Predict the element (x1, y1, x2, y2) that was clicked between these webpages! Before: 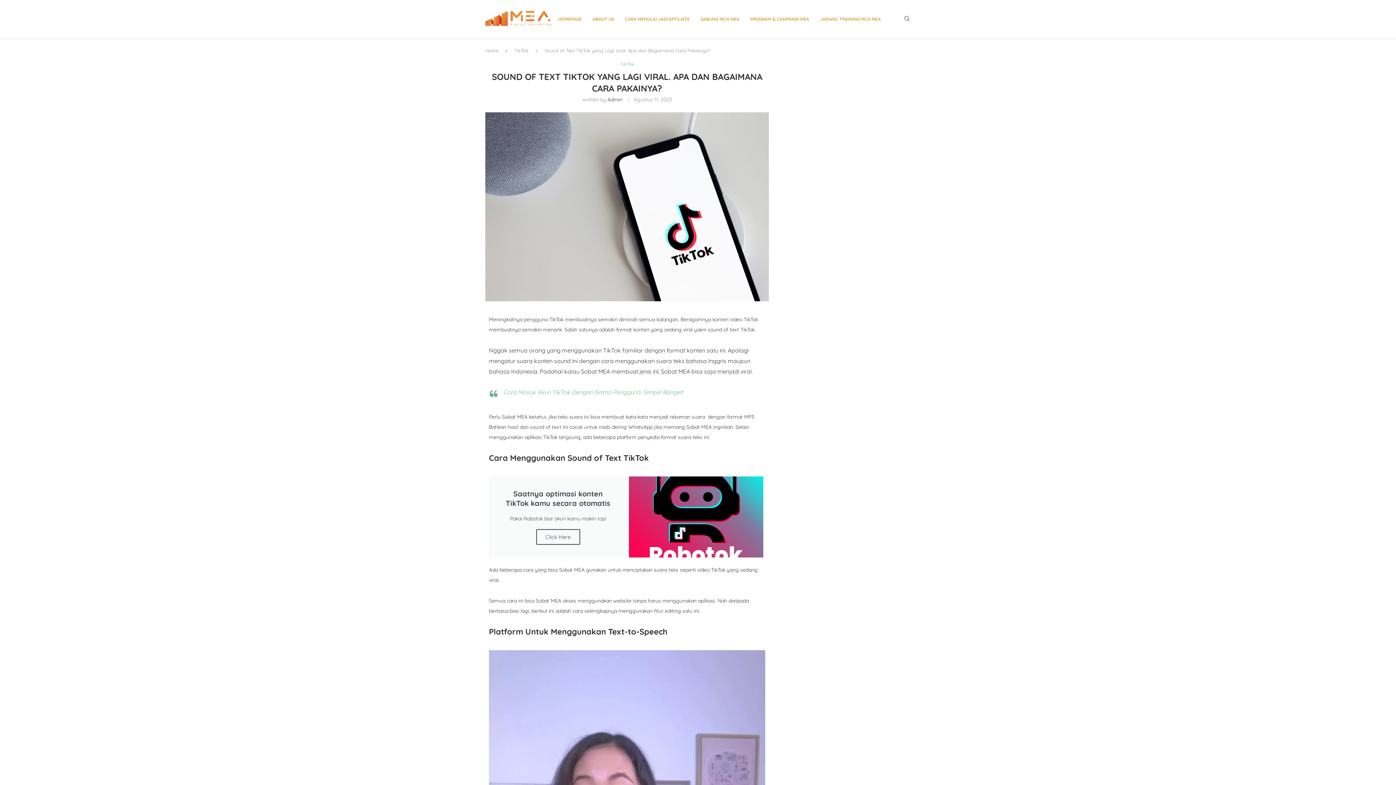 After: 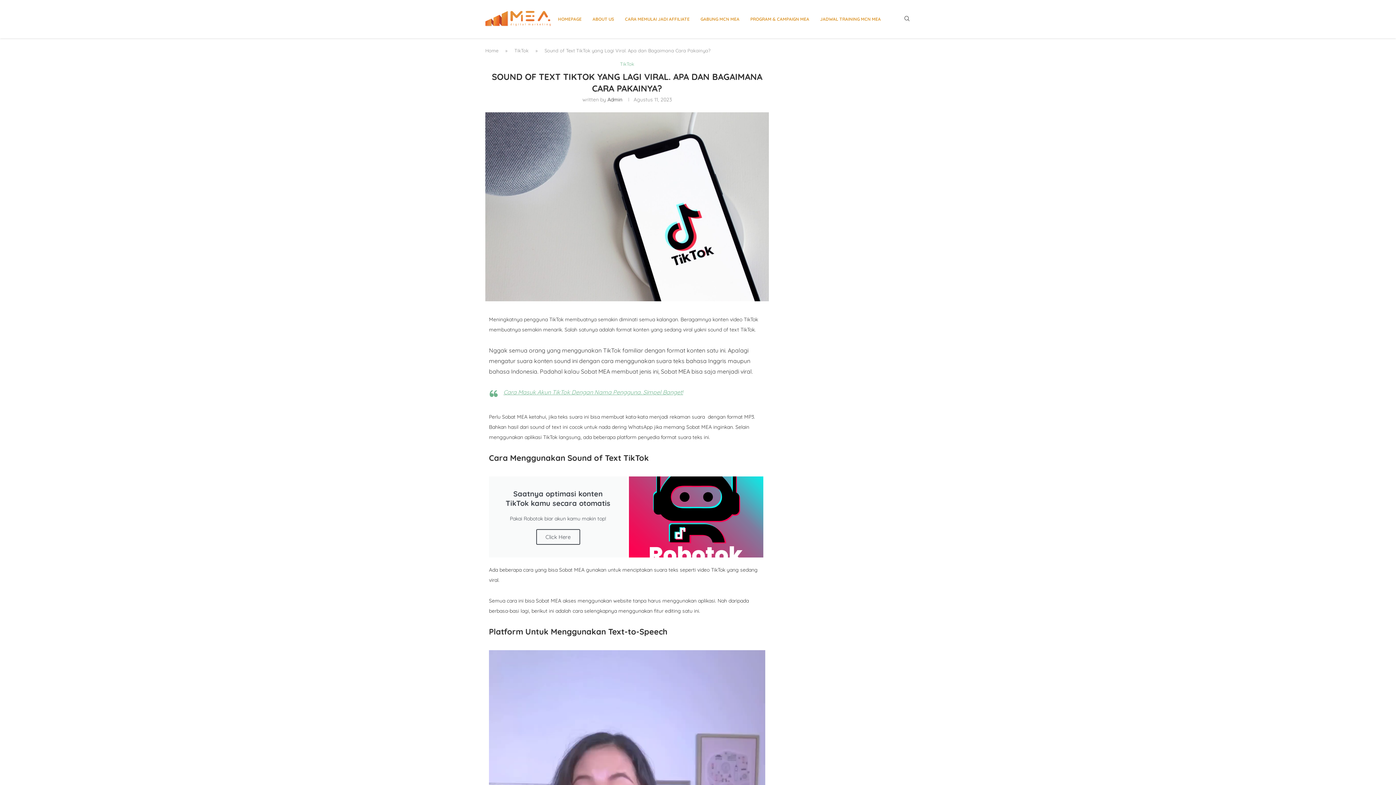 Action: bbox: (503, 388, 683, 395) label: Cara Masuk Akun TikTok Dengan Nama Pengguna. Simpel Banget!